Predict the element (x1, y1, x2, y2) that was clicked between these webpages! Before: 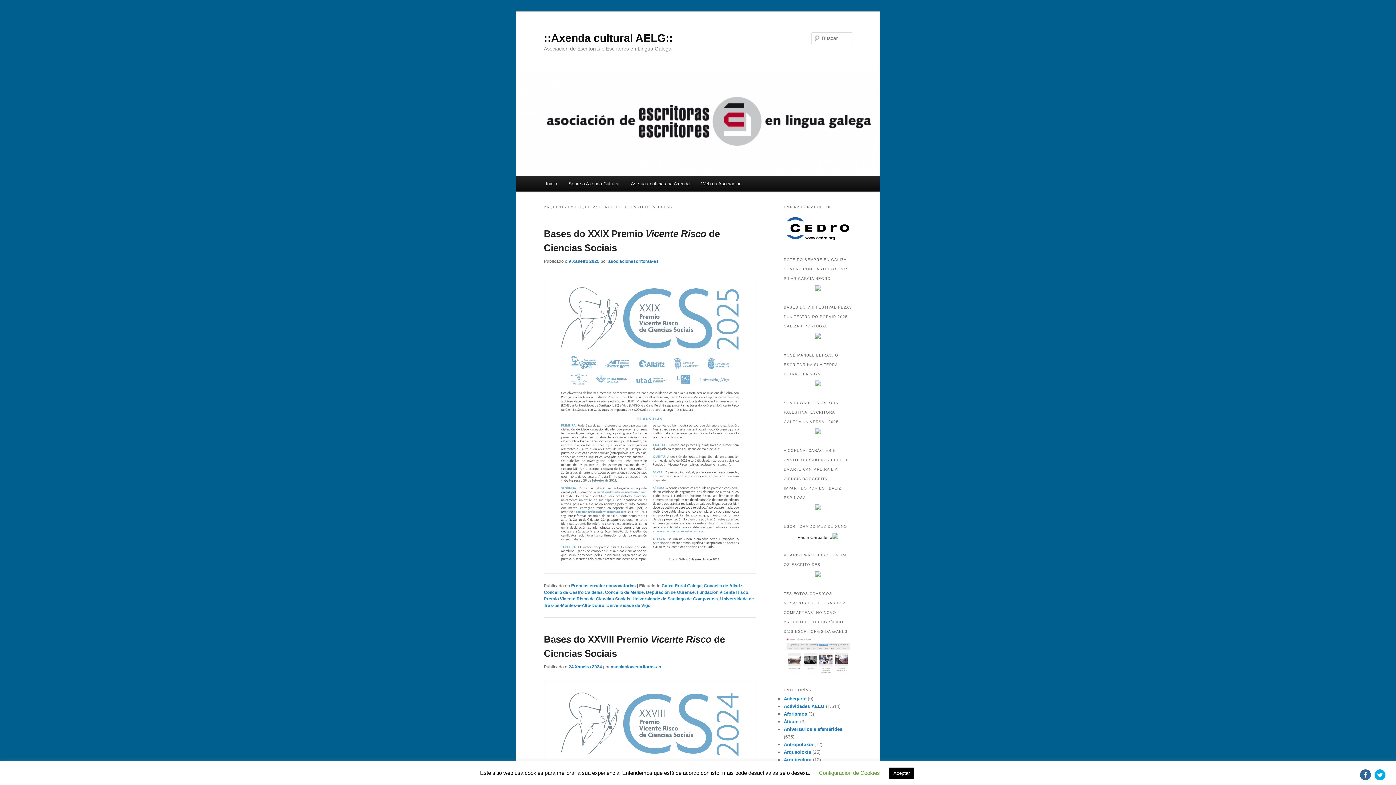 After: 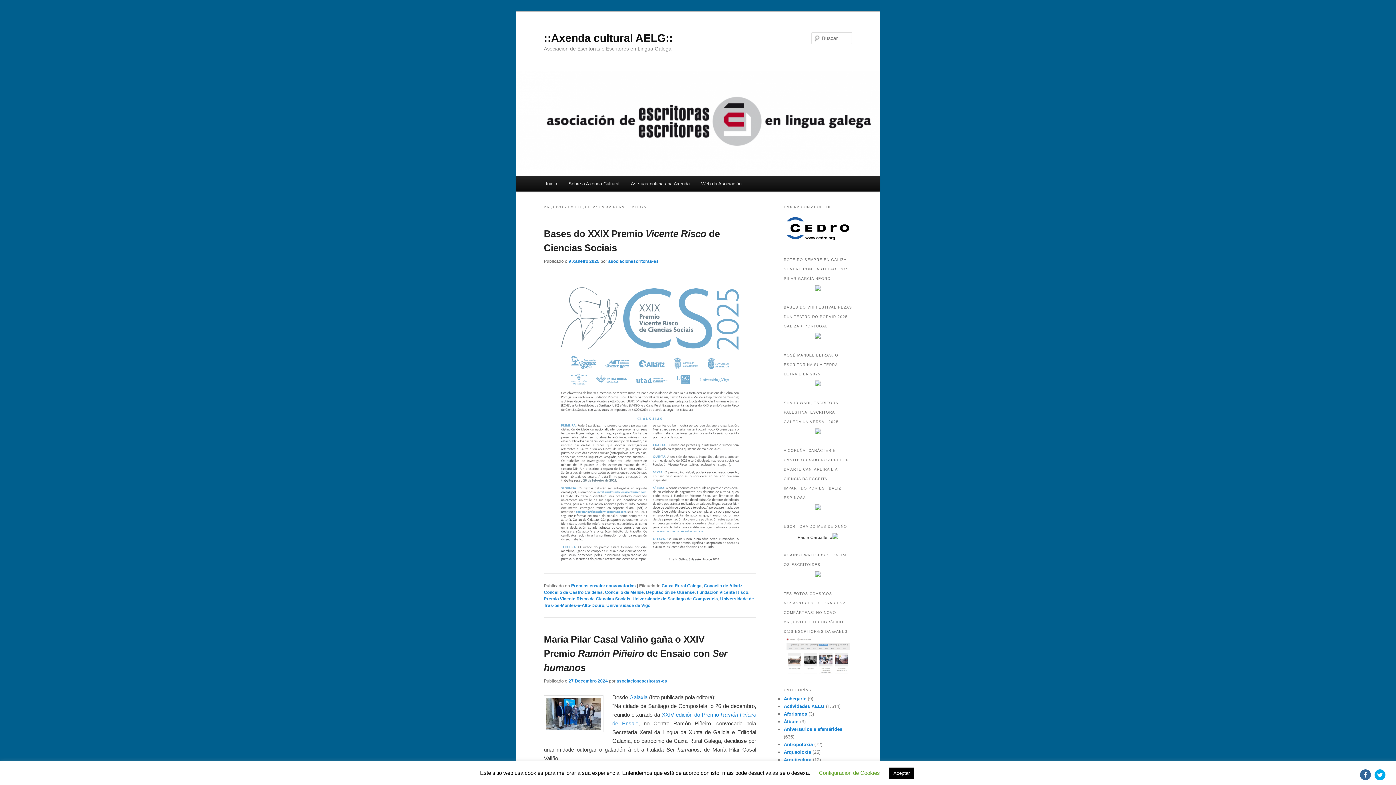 Action: bbox: (661, 583, 701, 588) label: Caixa Rural Galega